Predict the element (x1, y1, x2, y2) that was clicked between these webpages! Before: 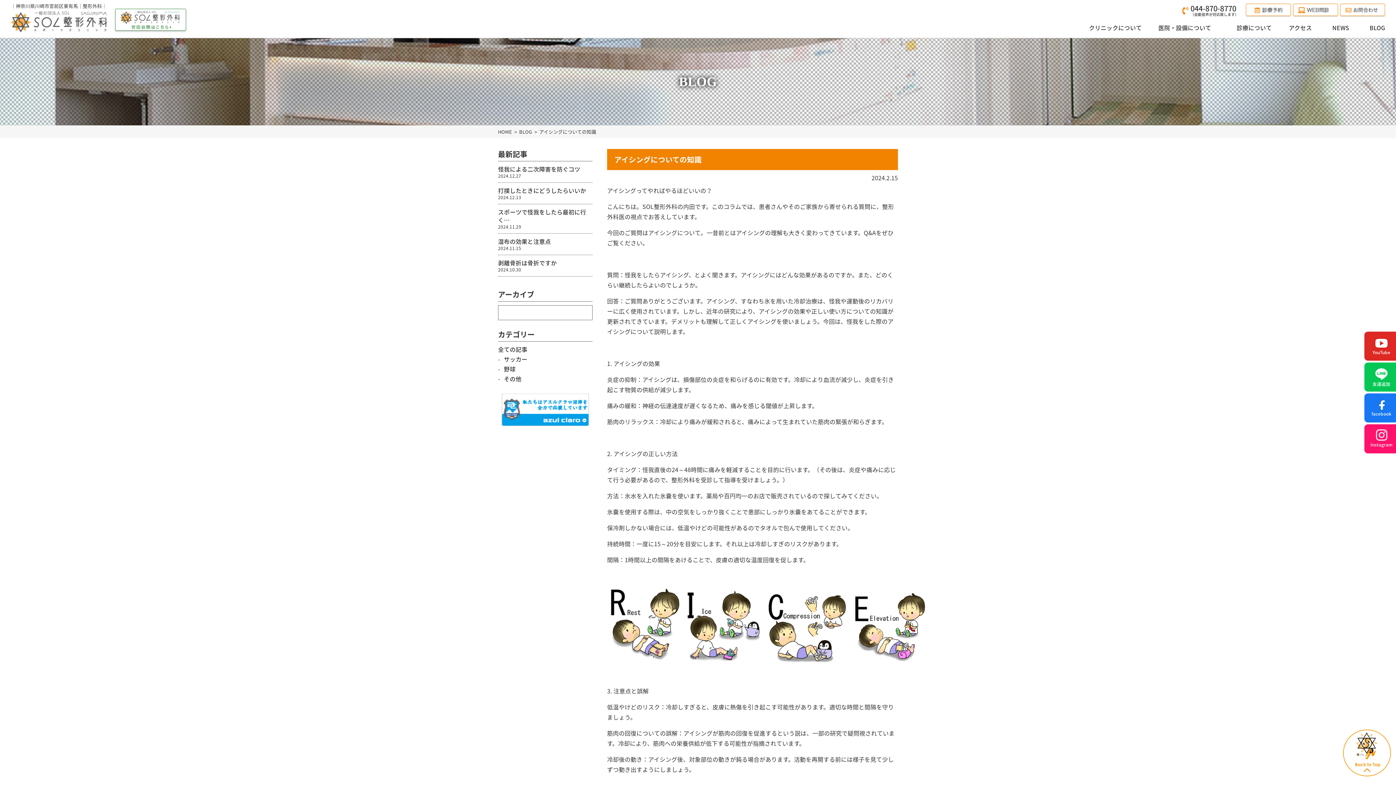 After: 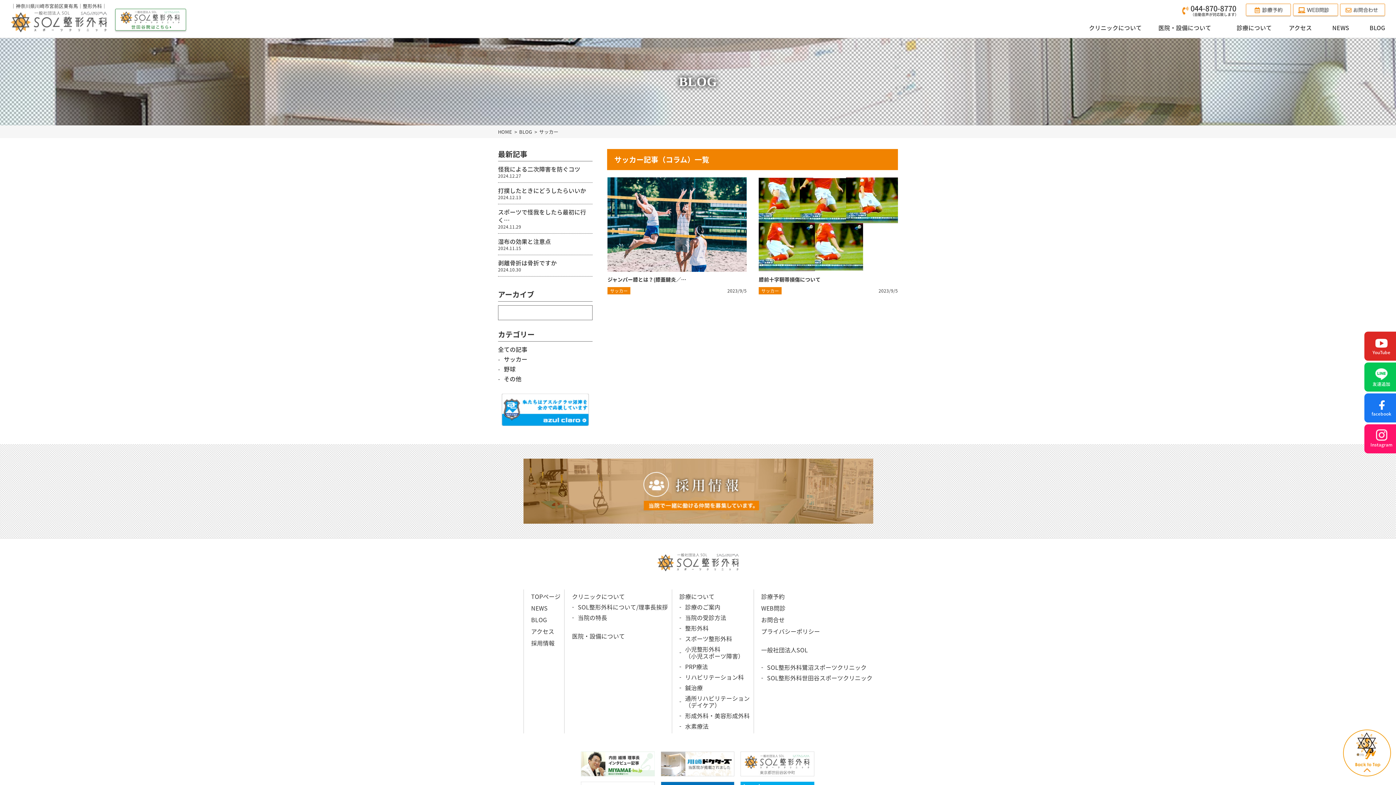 Action: label: サッカー bbox: (504, 355, 592, 363)